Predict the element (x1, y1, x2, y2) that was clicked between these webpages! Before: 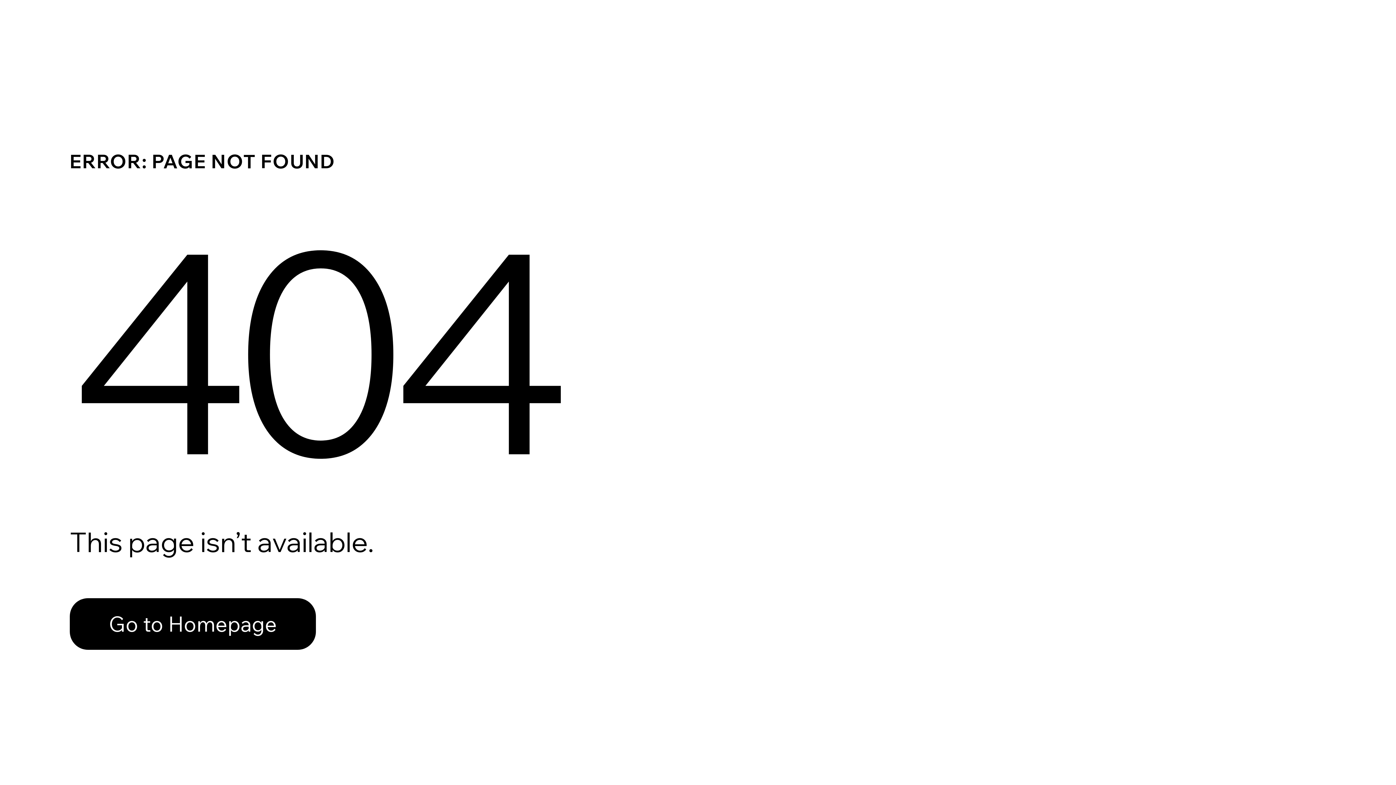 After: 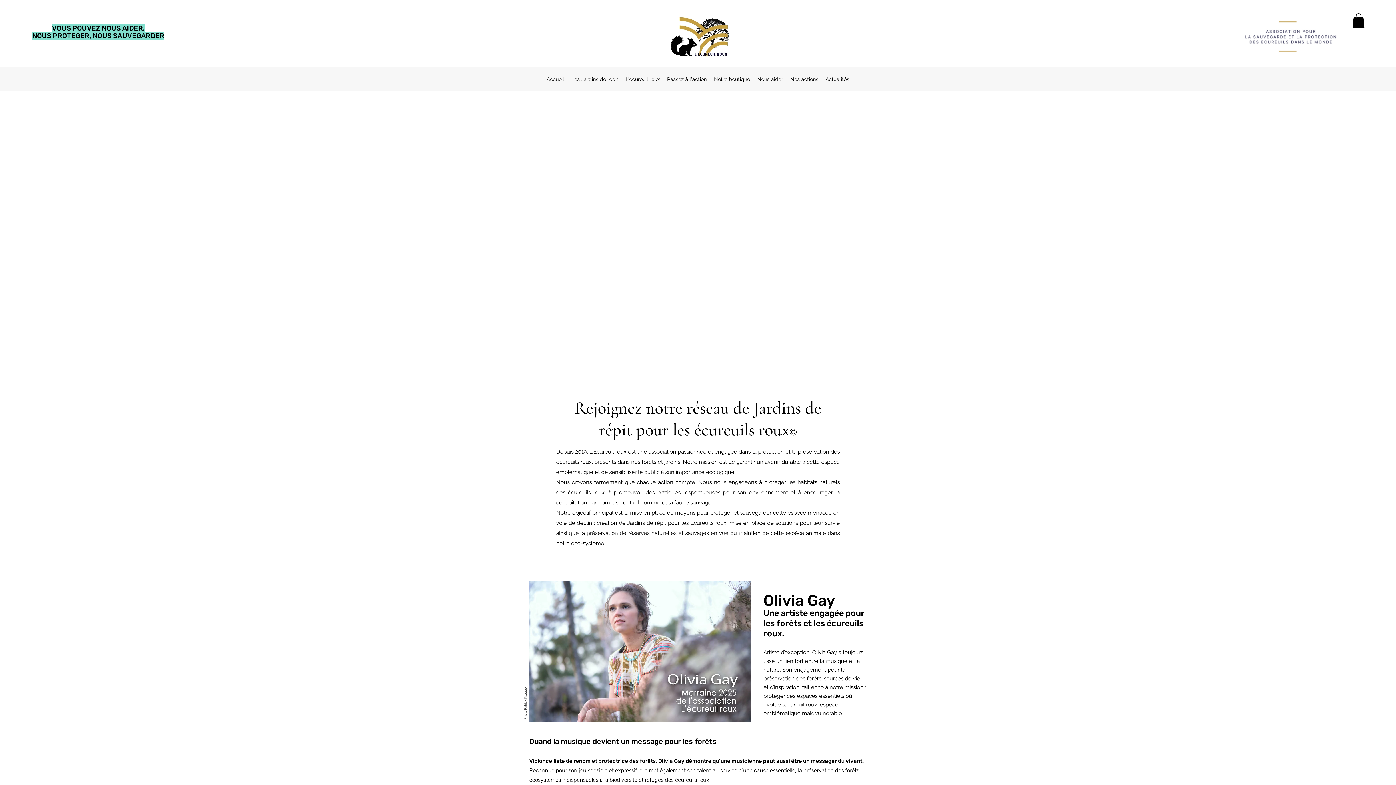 Action: label: Go to Homepage bbox: (69, 582, 768, 659)